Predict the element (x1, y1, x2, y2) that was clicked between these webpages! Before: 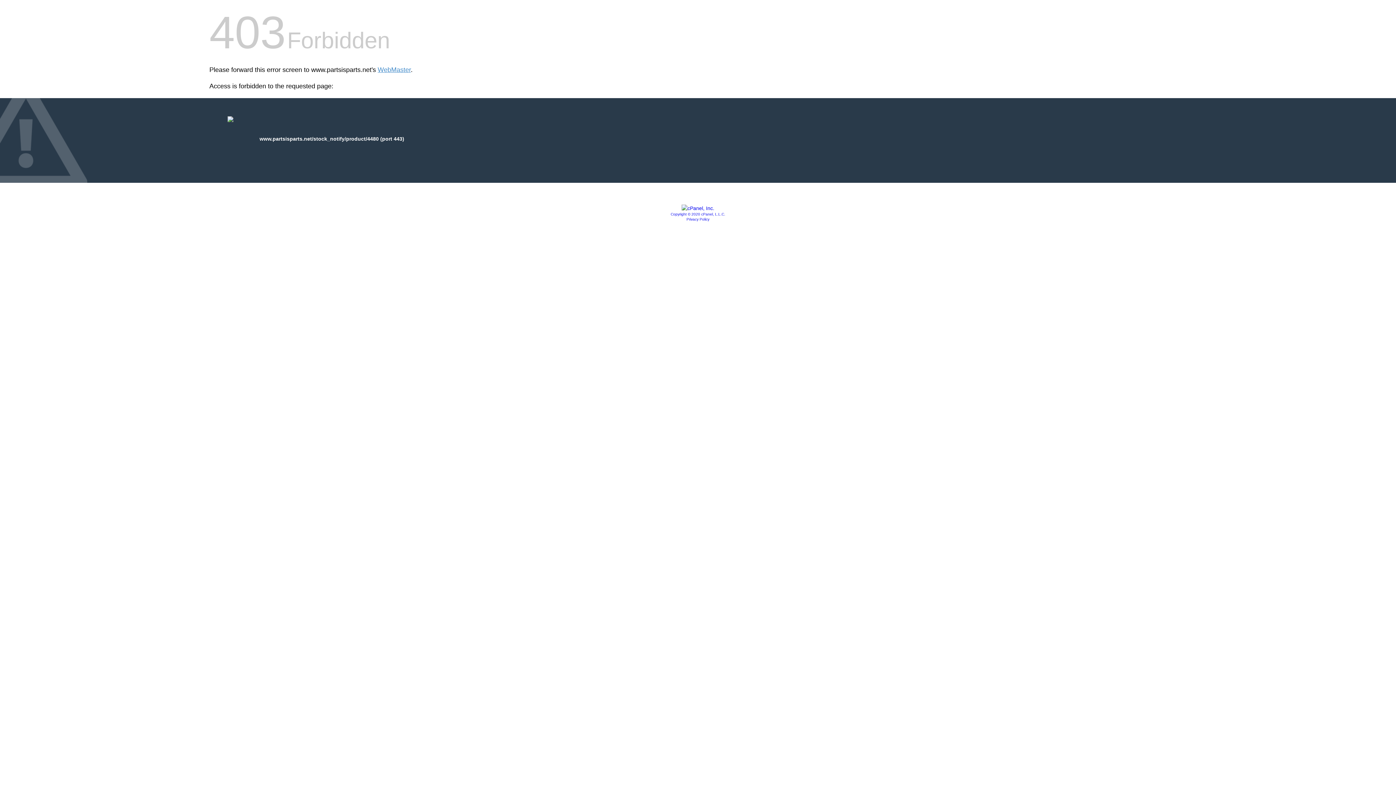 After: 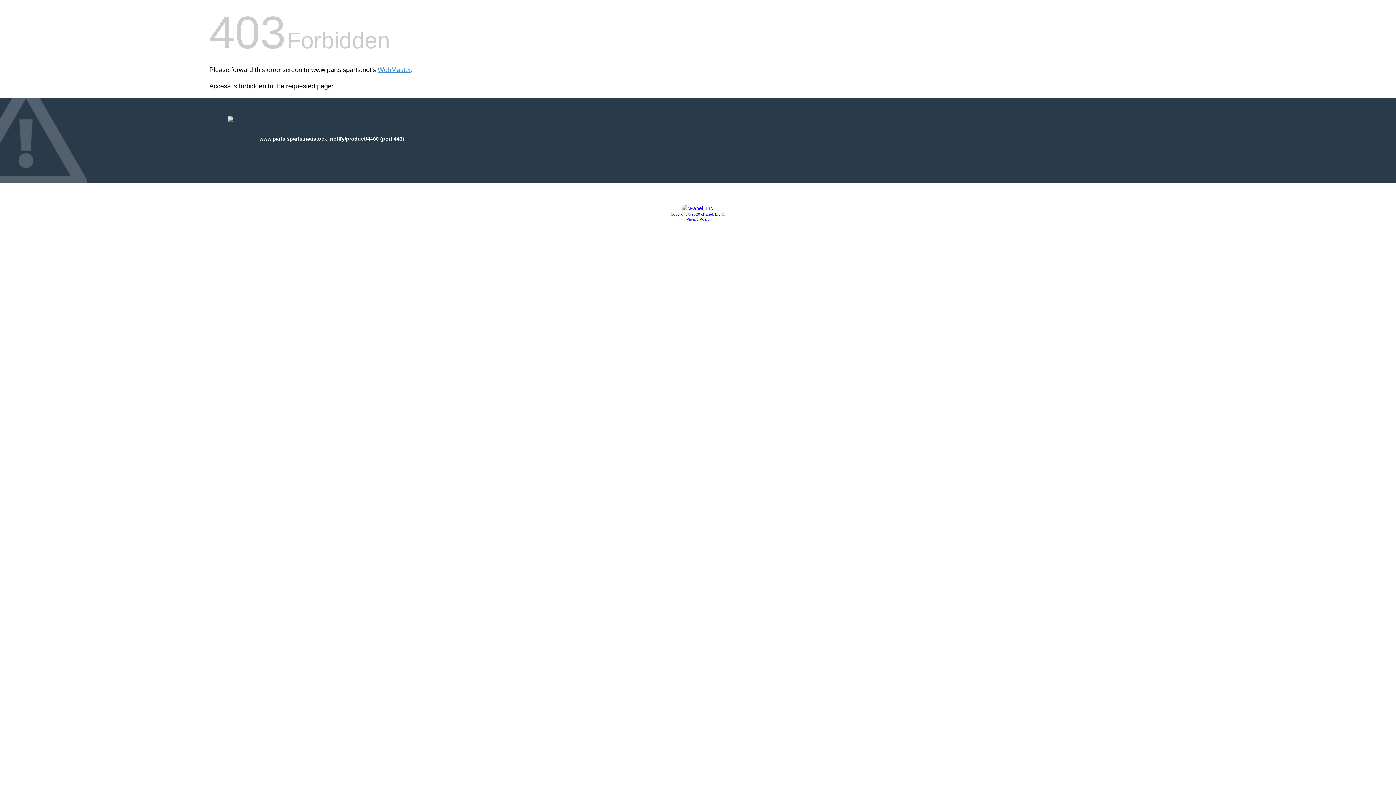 Action: label: Copyright © 2020 cPanel, L.L.C. bbox: (670, 212, 725, 216)